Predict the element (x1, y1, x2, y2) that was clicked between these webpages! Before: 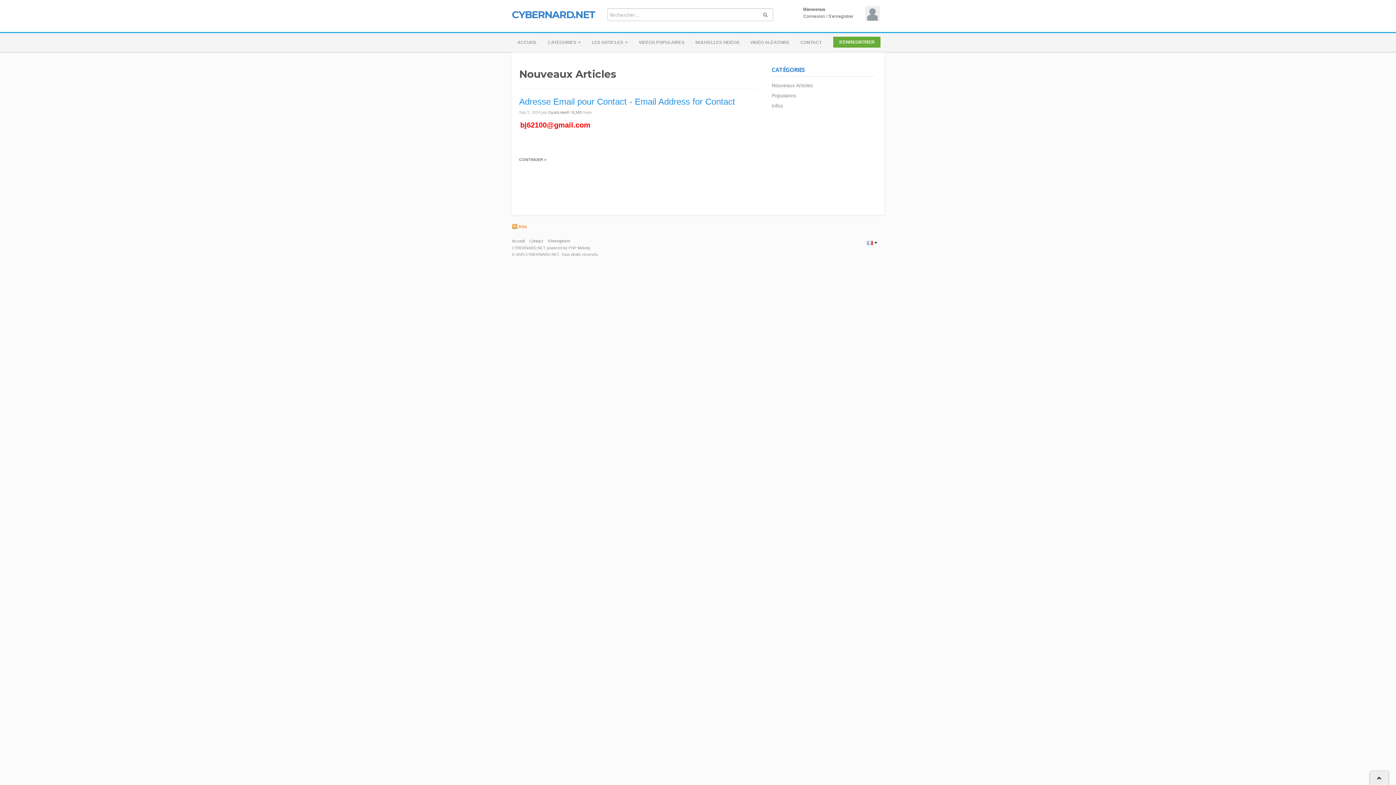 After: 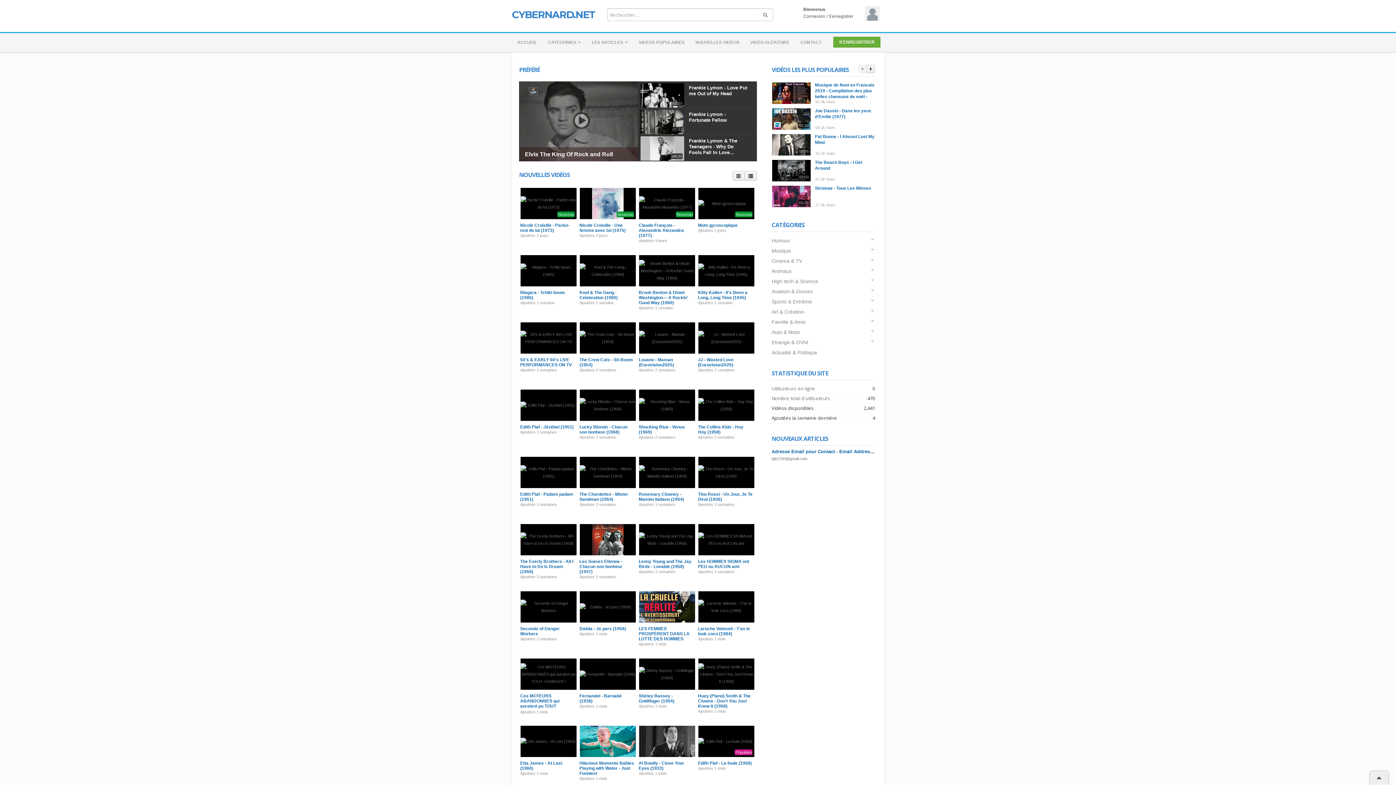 Action: label: ACCUEIL bbox: (512, 35, 542, 49)